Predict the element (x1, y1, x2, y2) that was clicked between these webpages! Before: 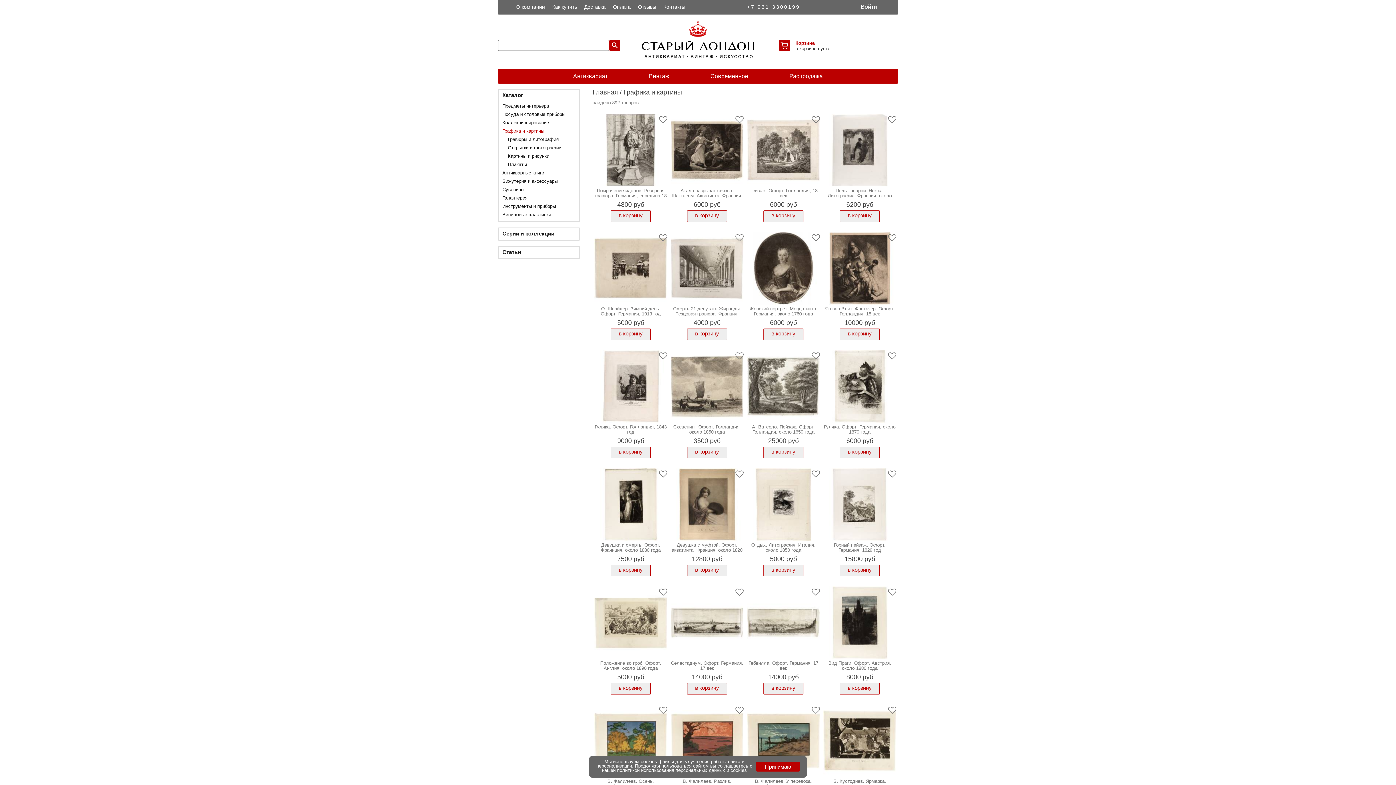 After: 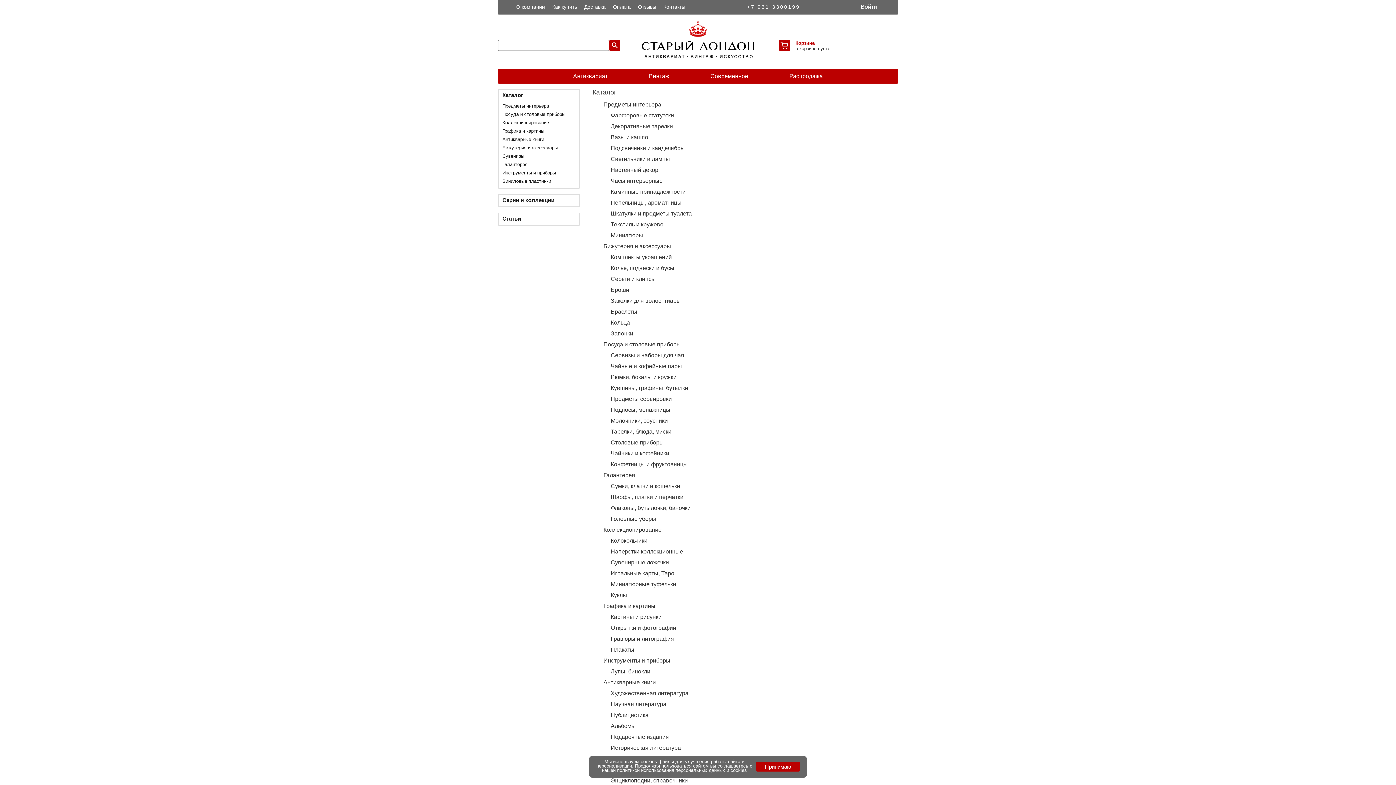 Action: label: Каталог bbox: (502, 92, 523, 98)